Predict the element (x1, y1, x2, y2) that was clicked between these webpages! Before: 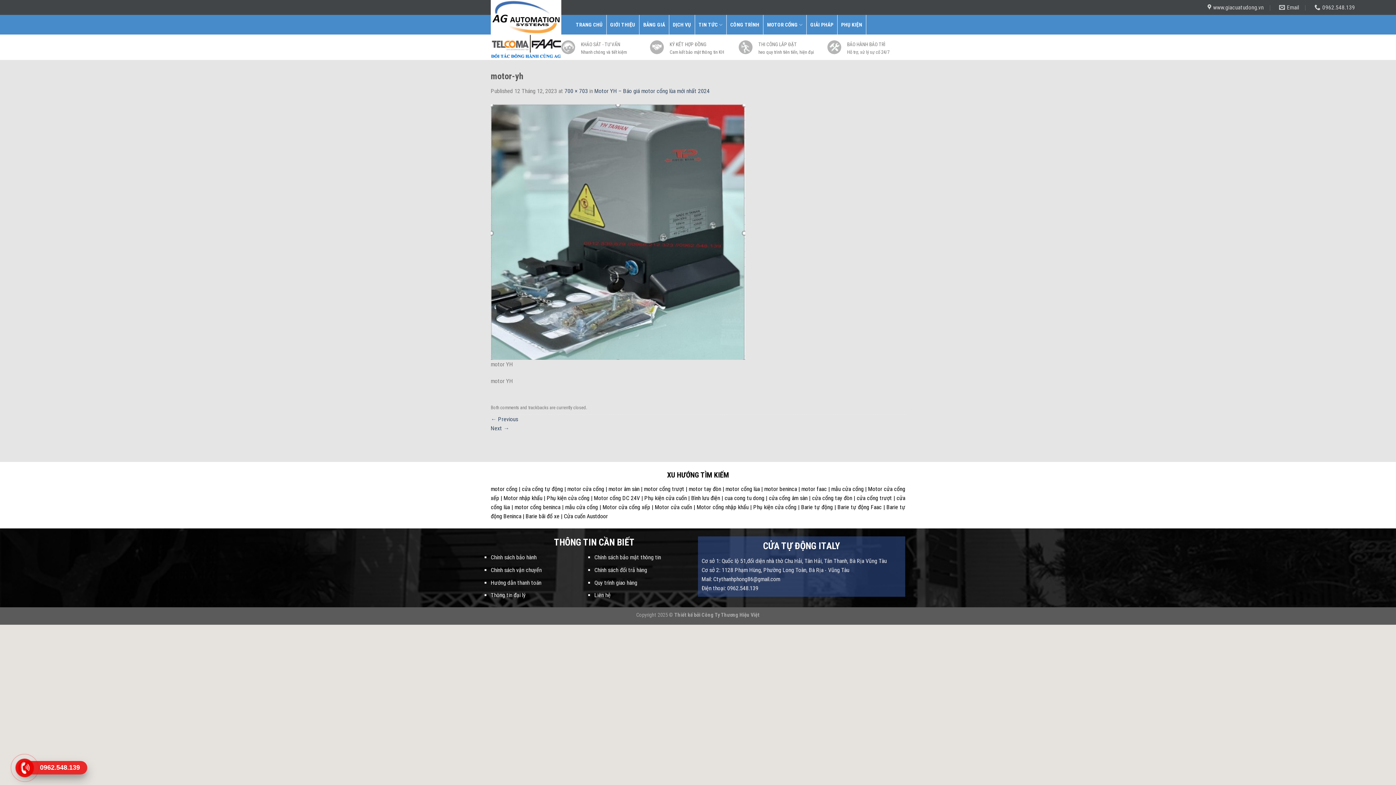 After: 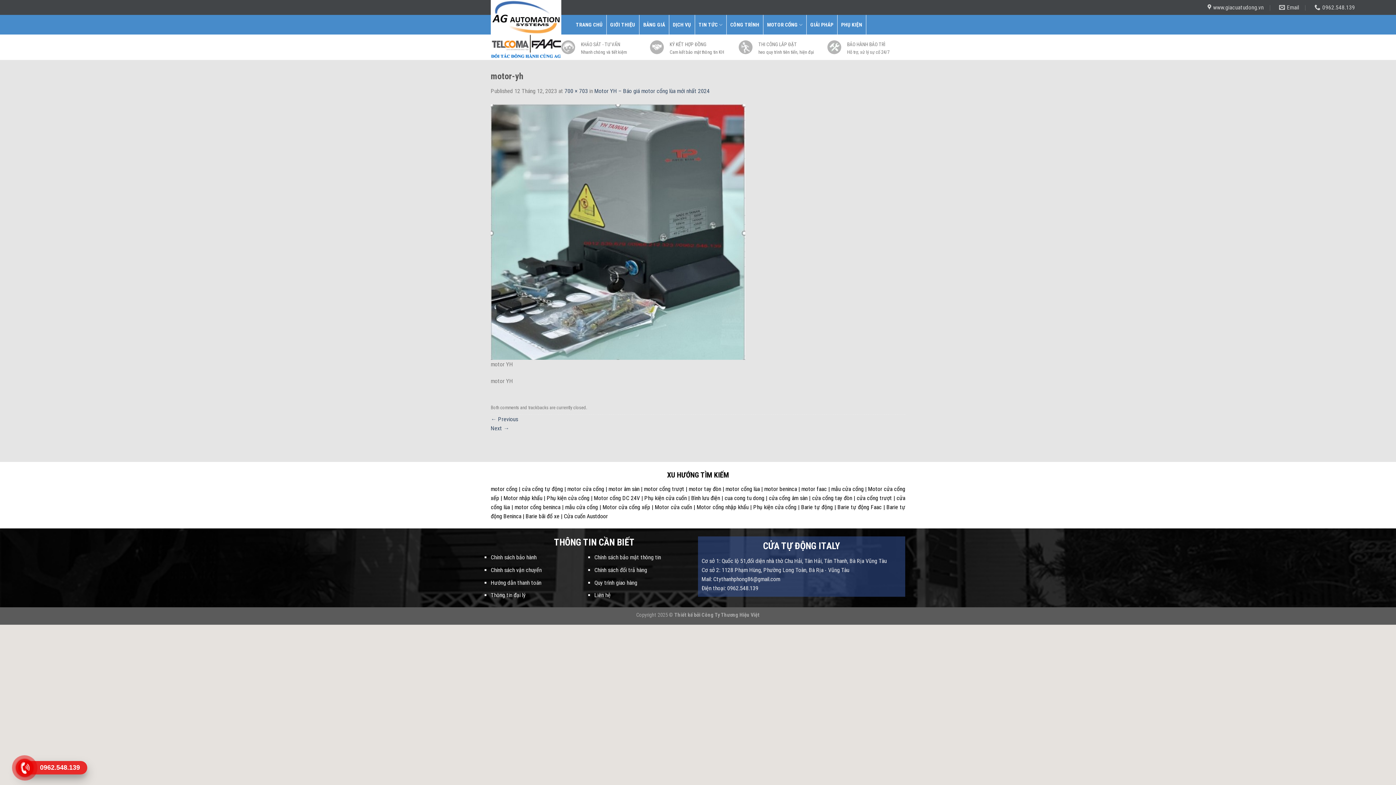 Action: bbox: (14, 757, 35, 778)